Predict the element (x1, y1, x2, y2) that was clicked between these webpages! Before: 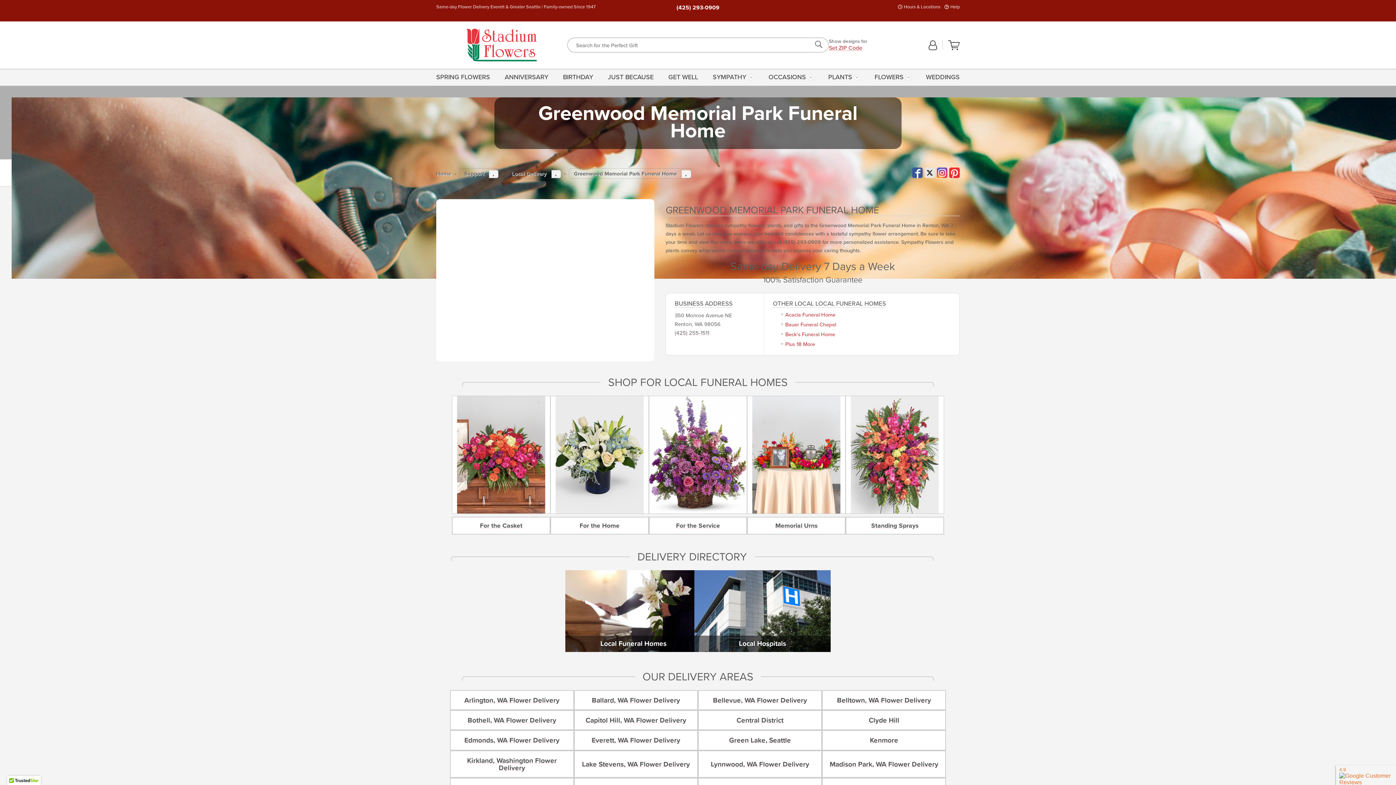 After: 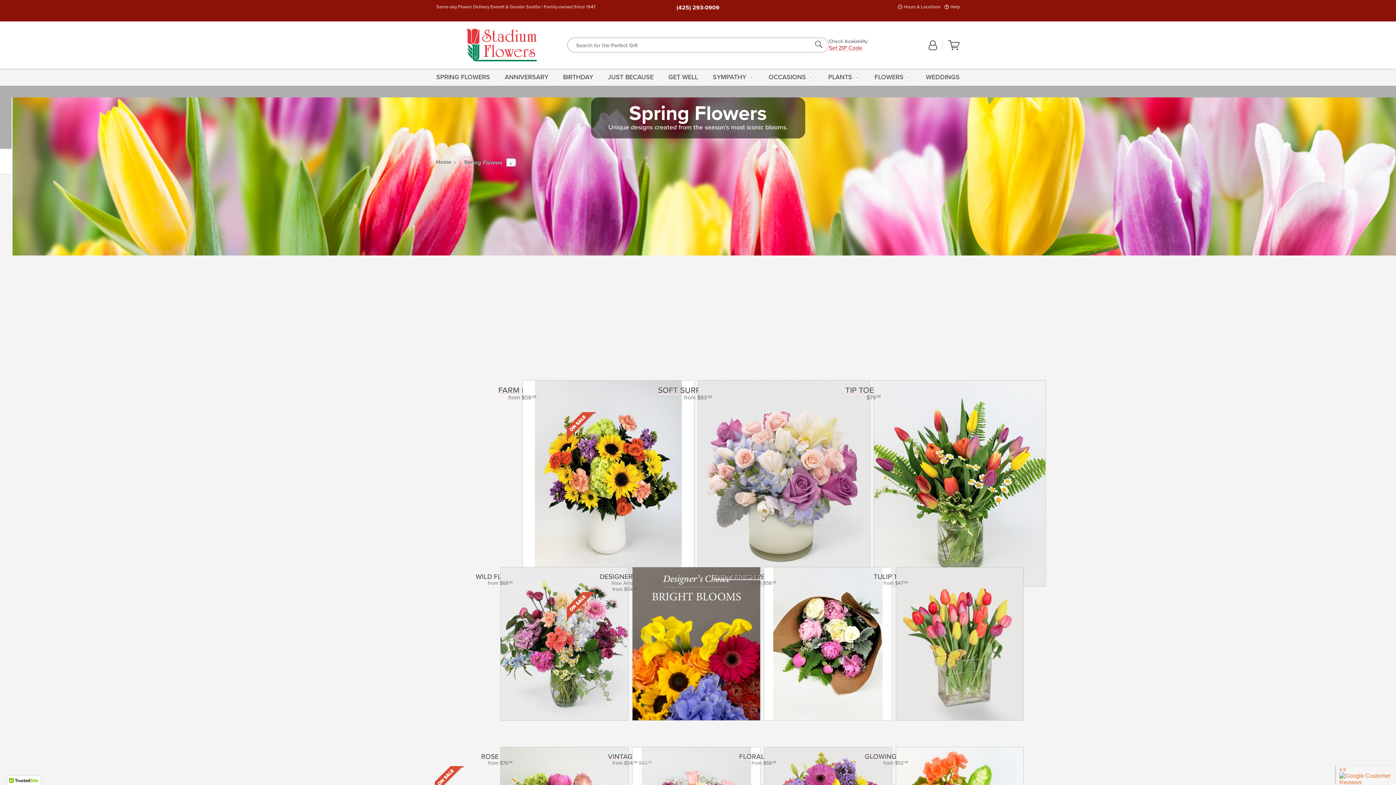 Action: bbox: (436, 68, 492, 85) label: SPRING FLOWERS